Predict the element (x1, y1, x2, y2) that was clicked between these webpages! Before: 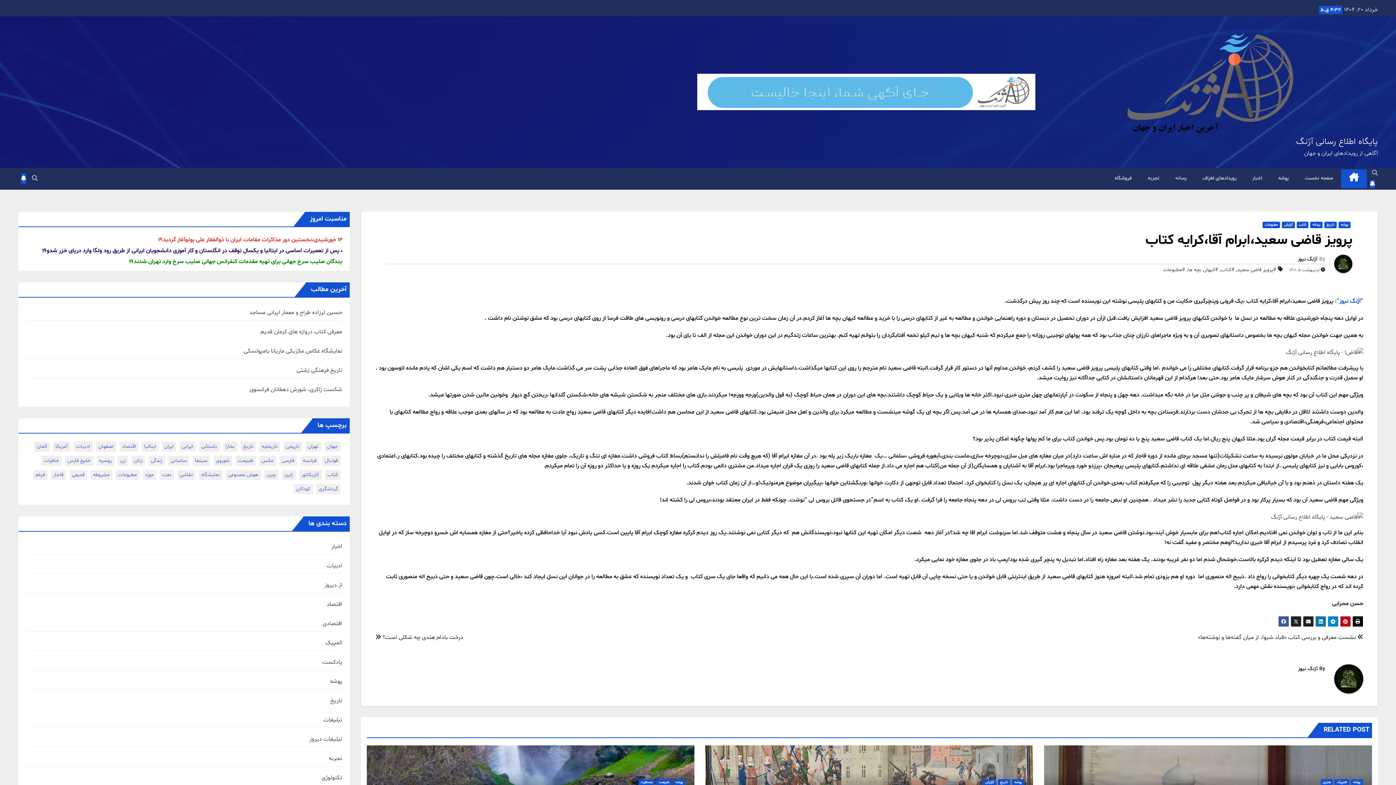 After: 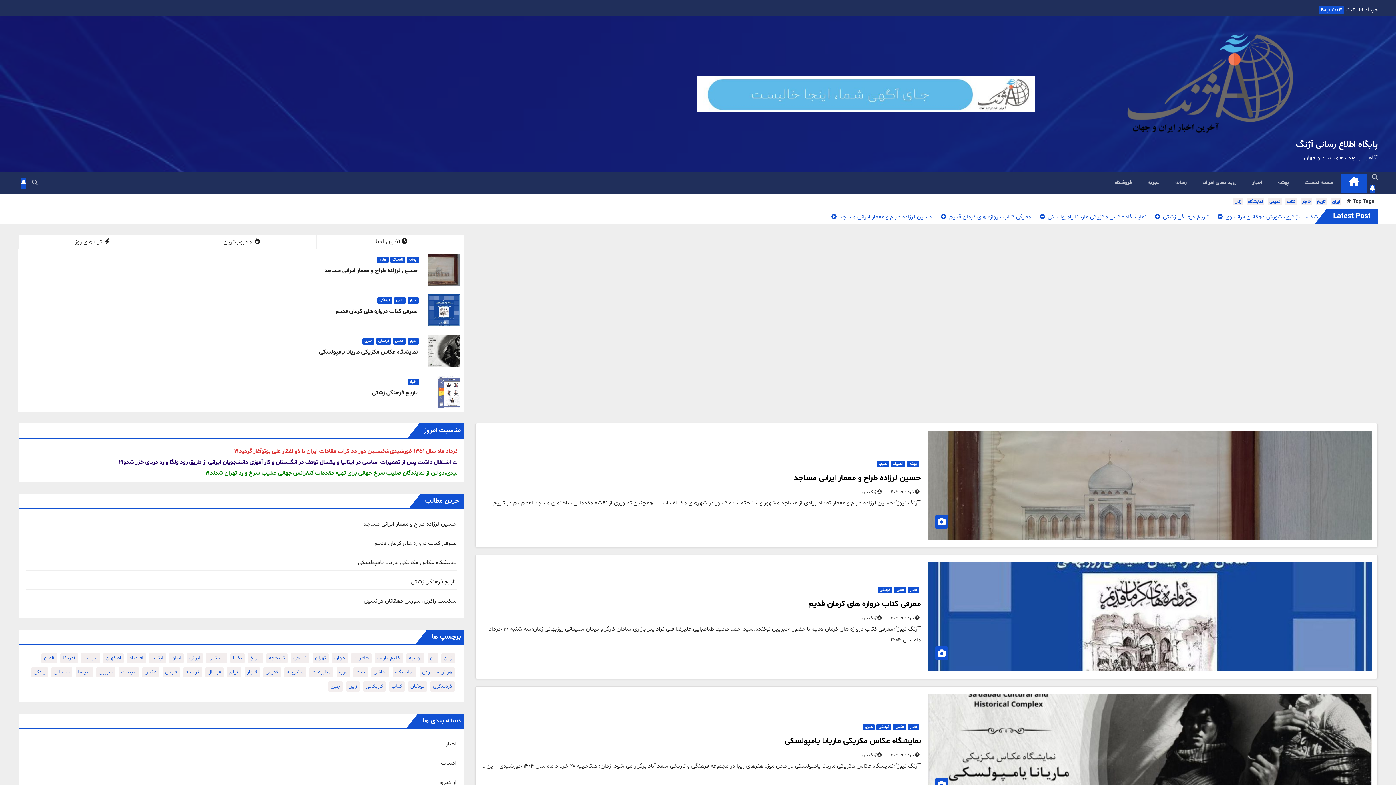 Action: bbox: (1064, 25, 1378, 136)